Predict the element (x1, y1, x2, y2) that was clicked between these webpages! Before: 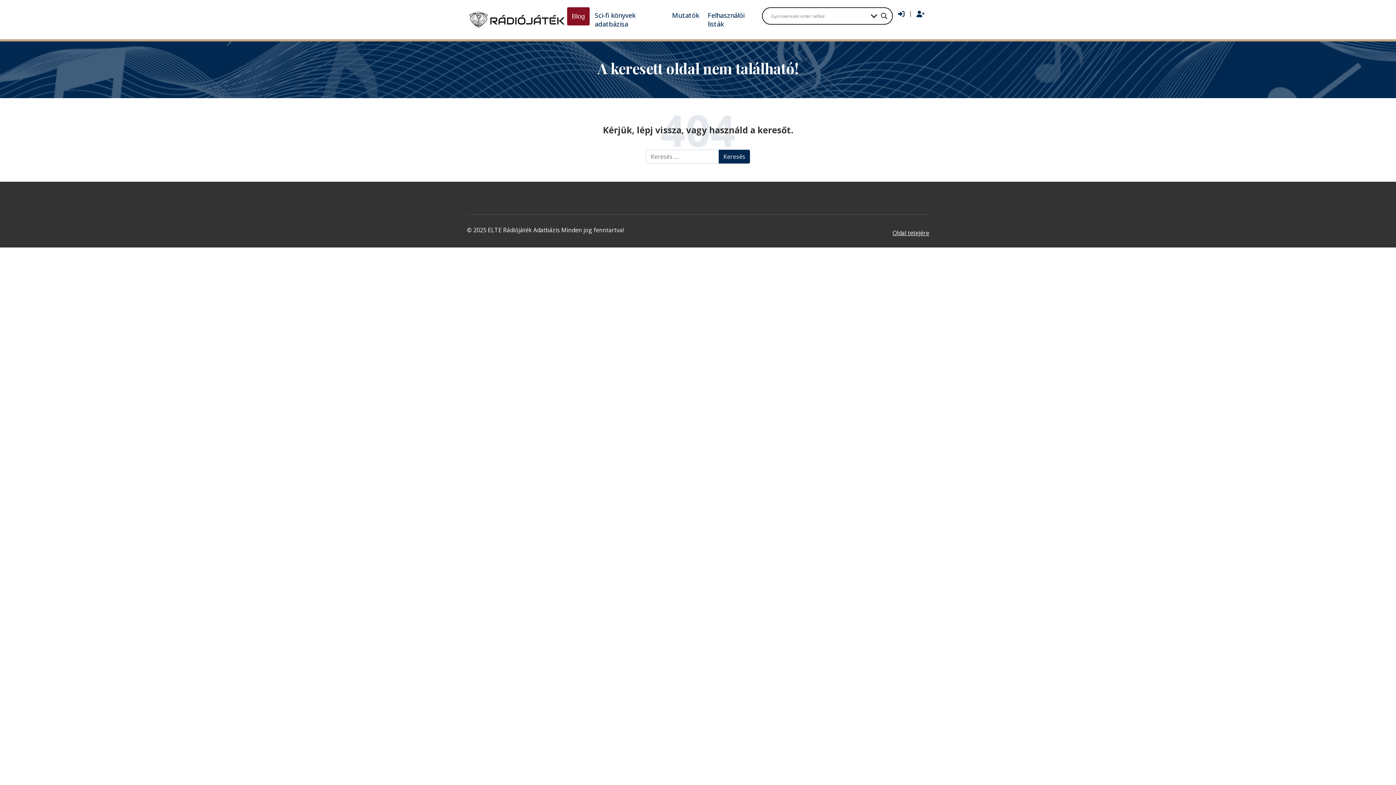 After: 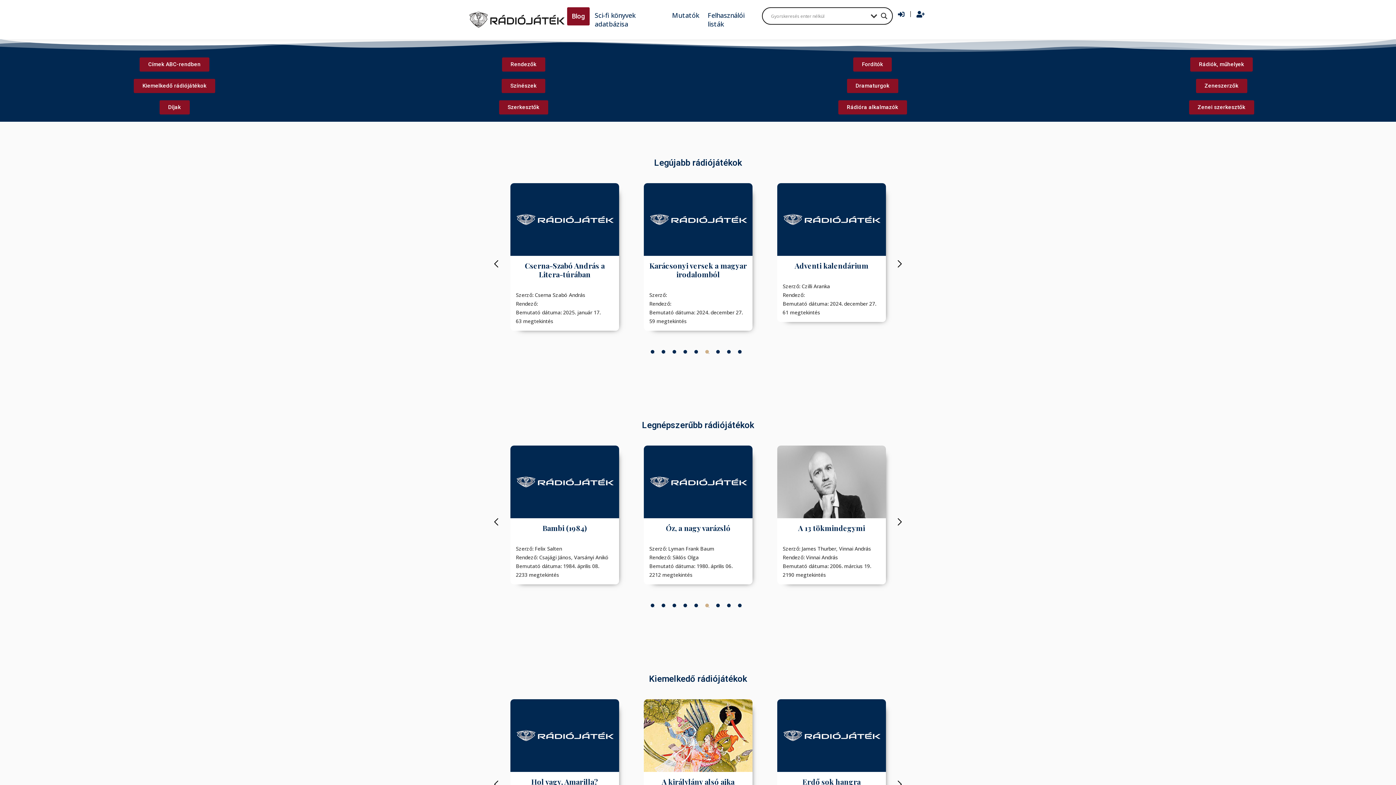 Action: bbox: (466, 10, 566, 28)